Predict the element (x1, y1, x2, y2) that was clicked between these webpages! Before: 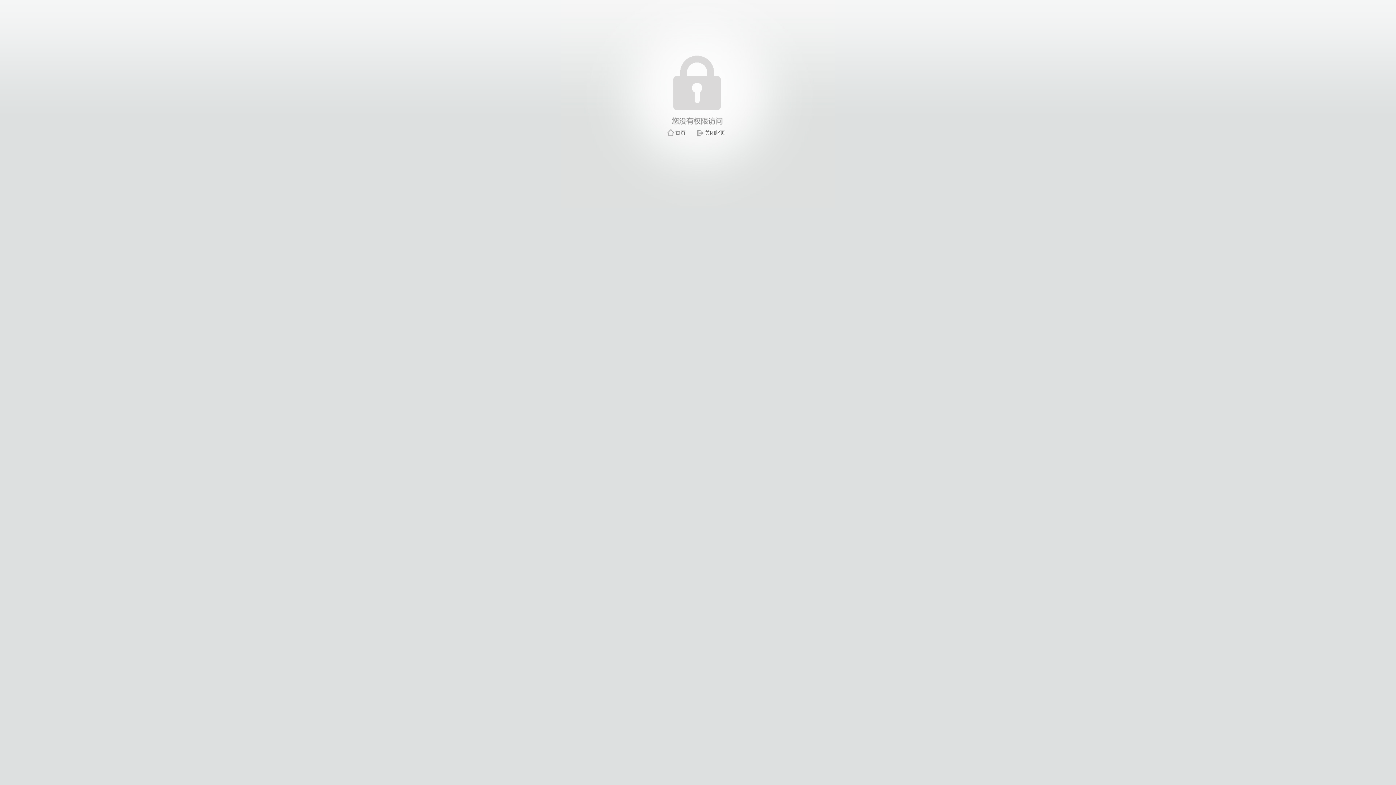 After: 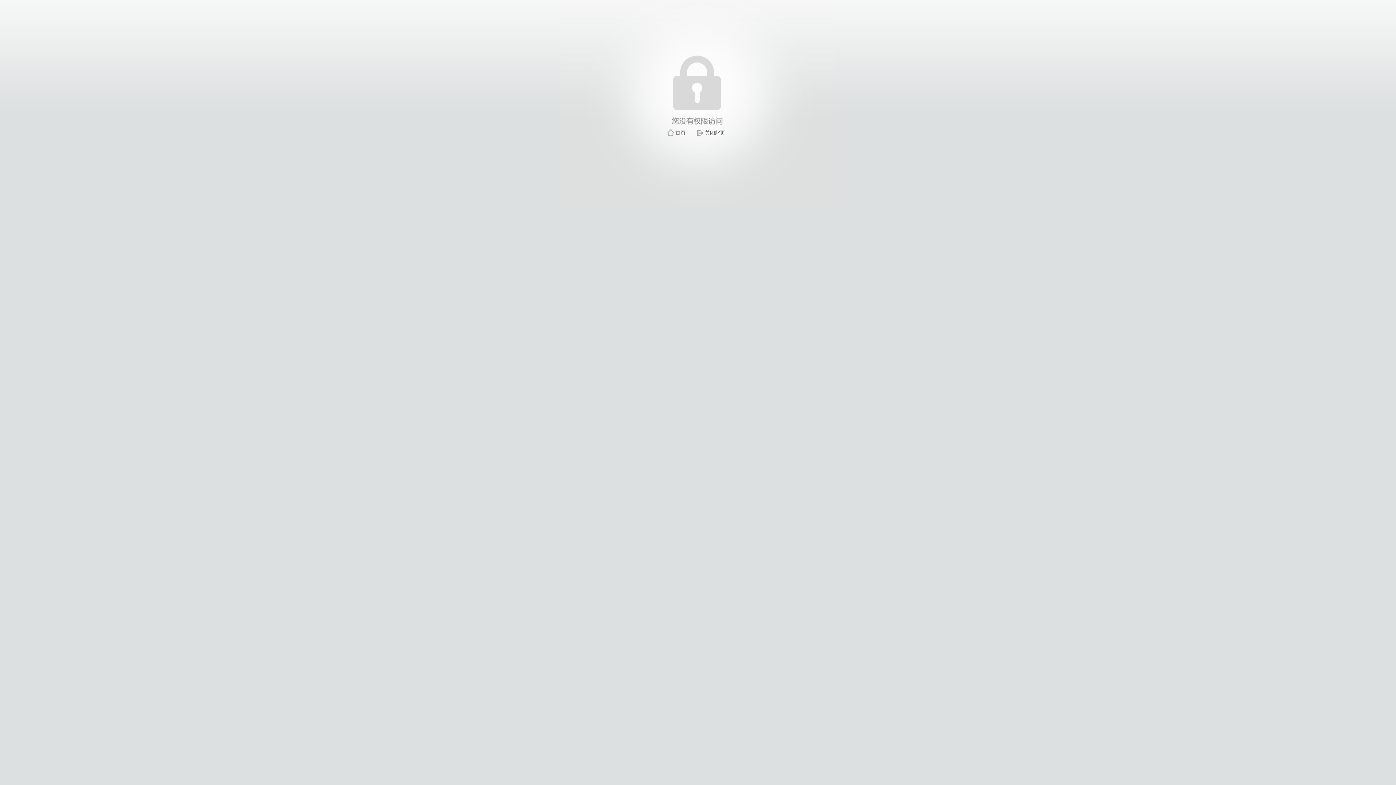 Action: bbox: (705, 129, 725, 135) label: 关闭此页